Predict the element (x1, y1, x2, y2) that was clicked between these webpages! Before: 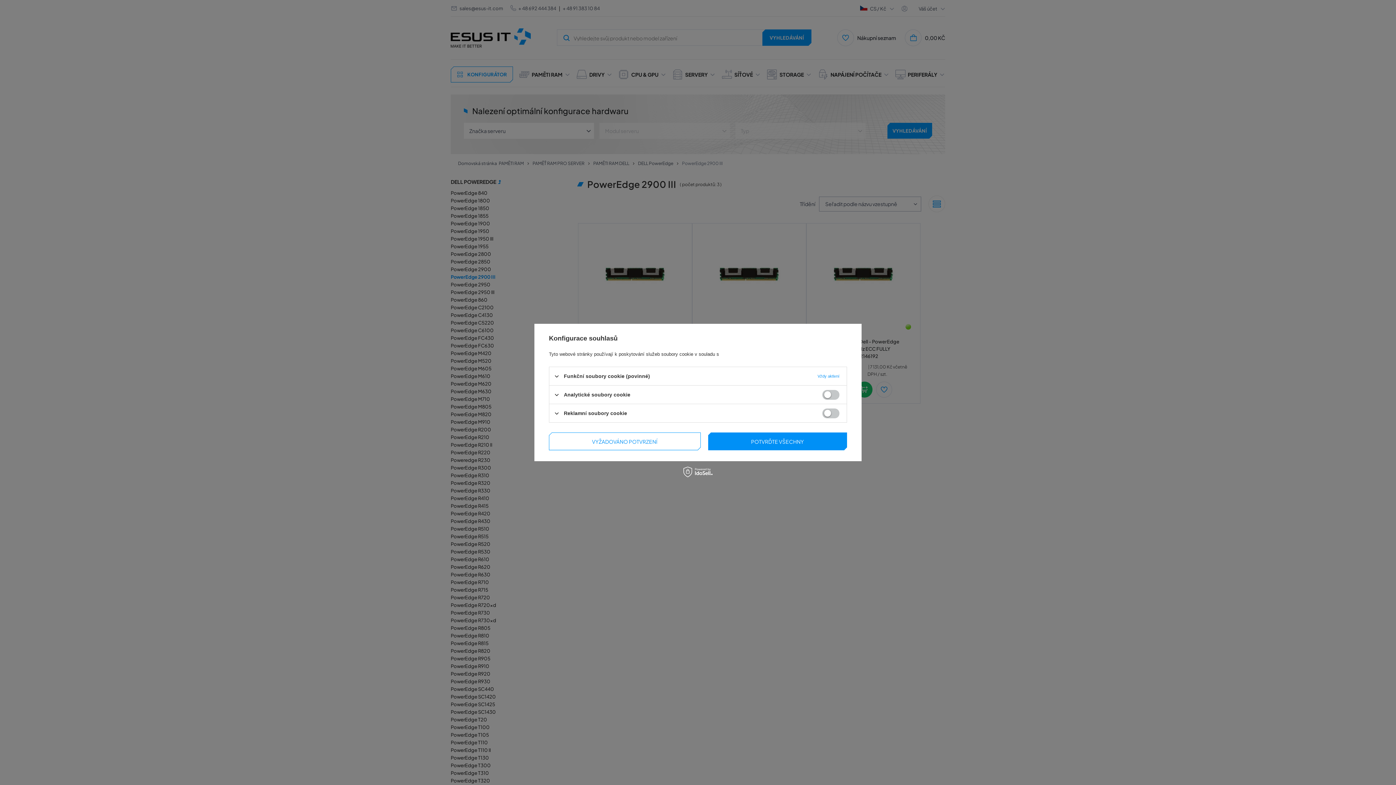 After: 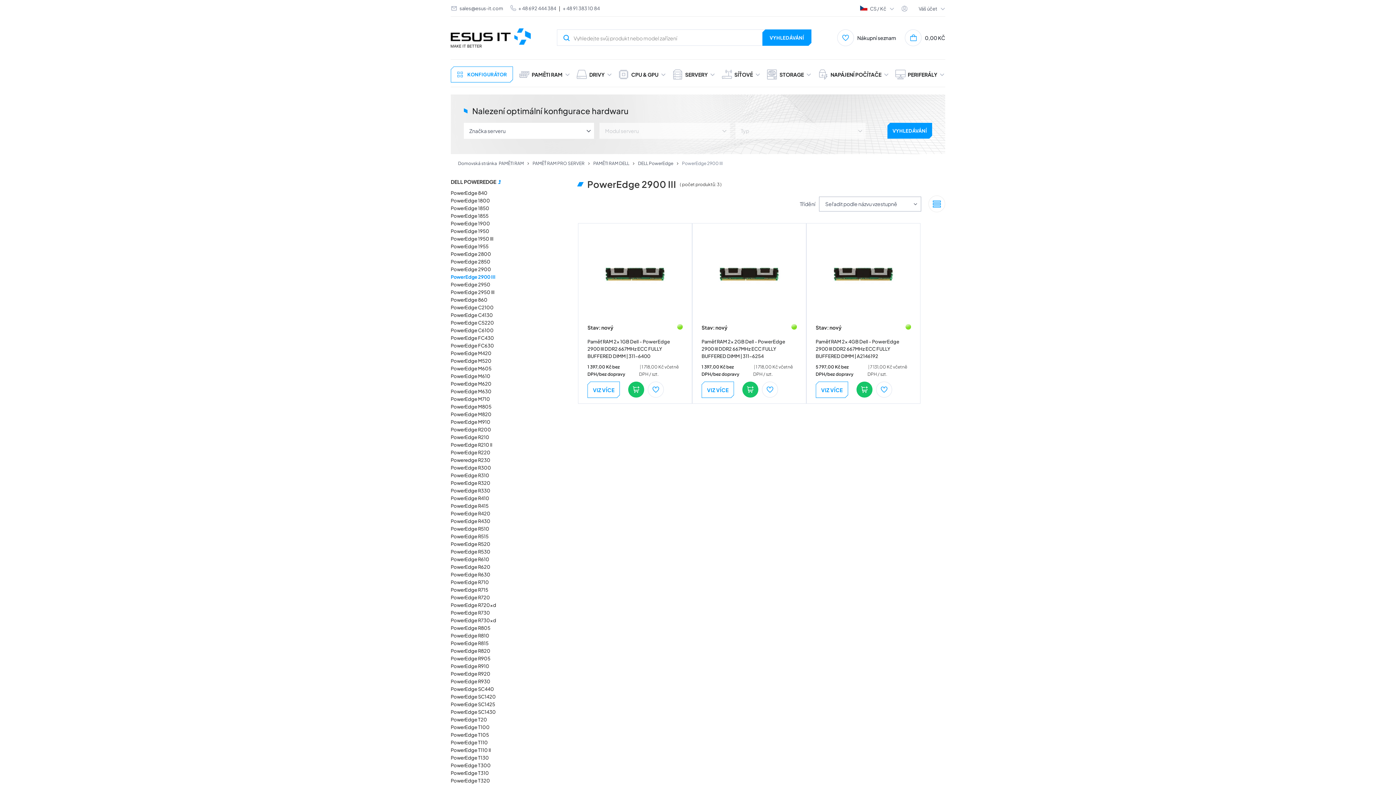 Action: bbox: (708, 432, 847, 450) label: POTVRĎTE VŠECHNY